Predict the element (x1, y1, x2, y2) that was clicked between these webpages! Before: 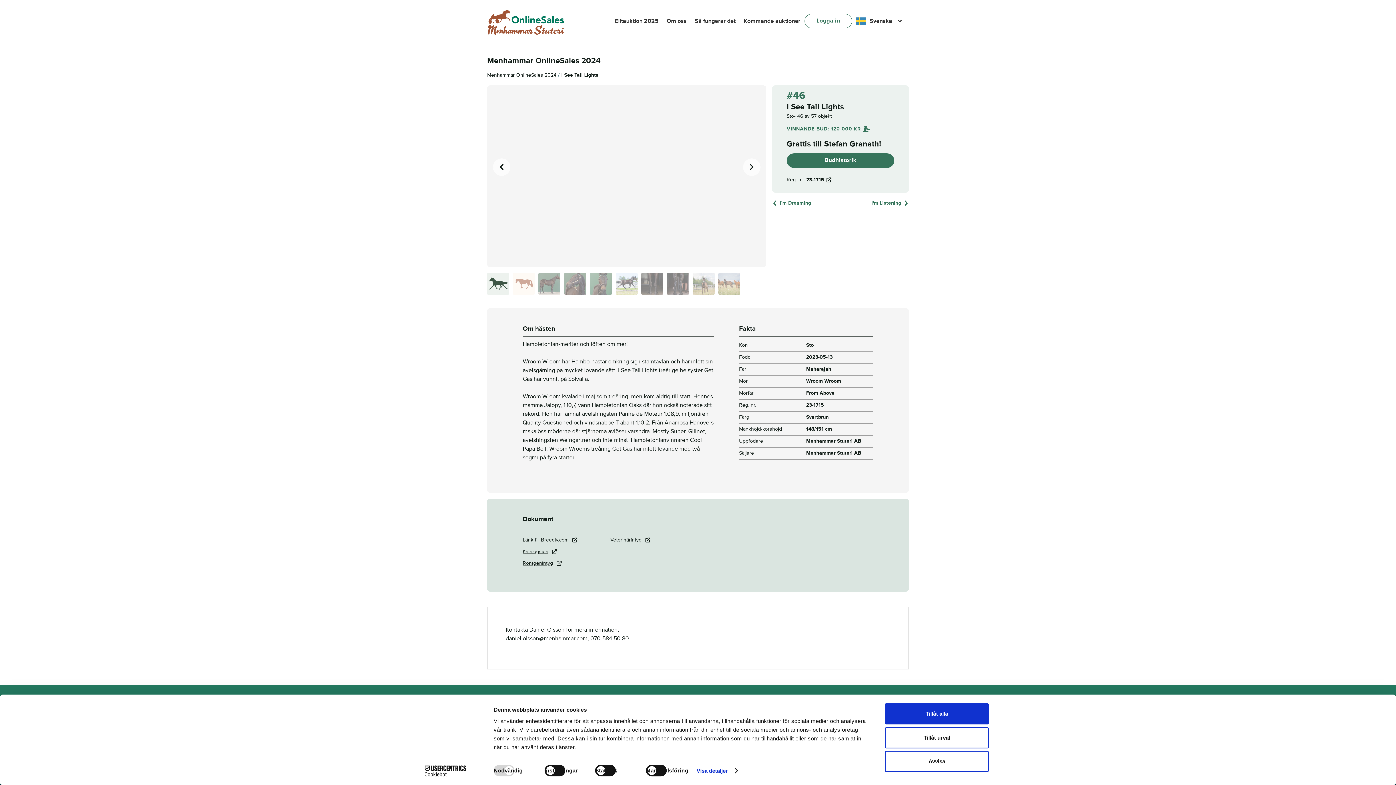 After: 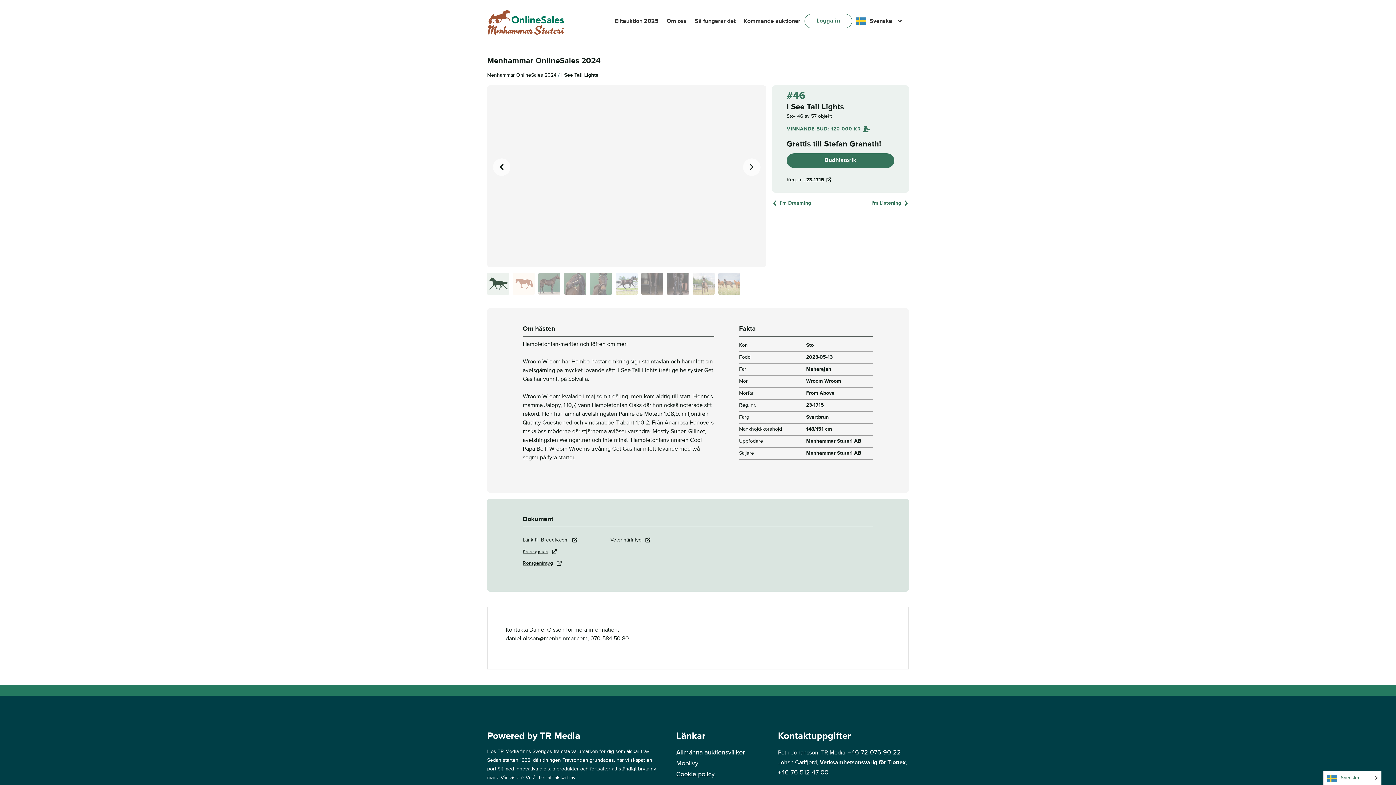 Action: bbox: (885, 727, 989, 748) label: Tillåt urval